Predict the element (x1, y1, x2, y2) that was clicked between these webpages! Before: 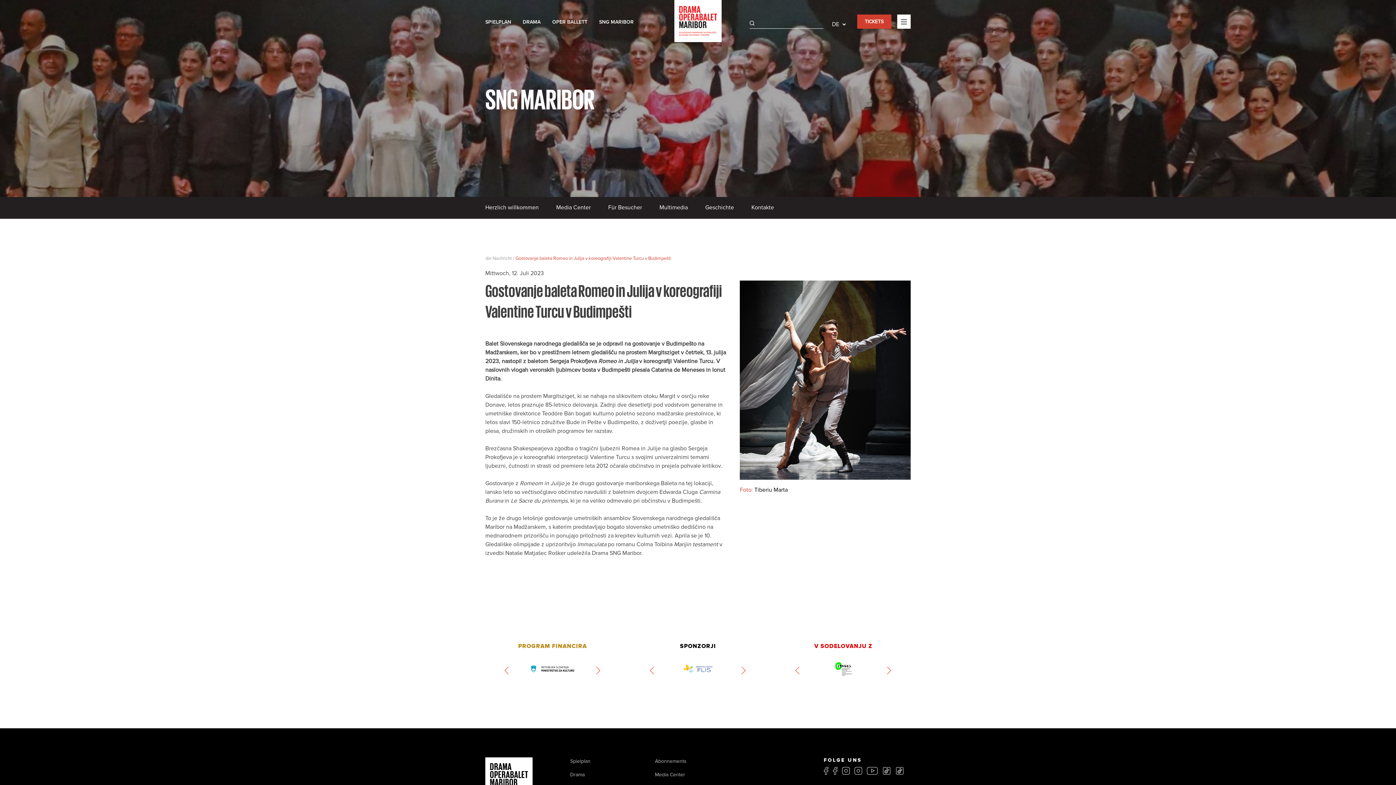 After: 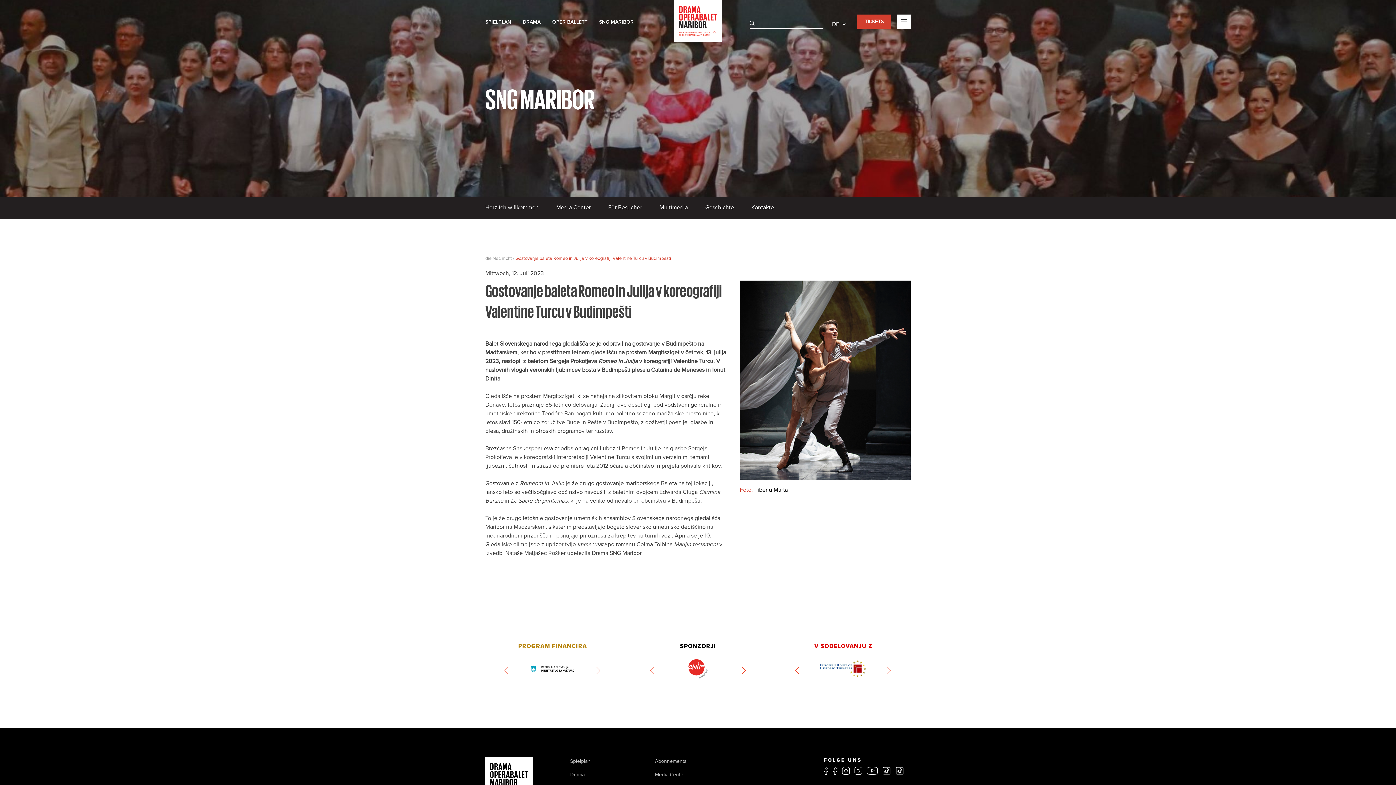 Action: bbox: (741, 667, 746, 674) label: Next slide